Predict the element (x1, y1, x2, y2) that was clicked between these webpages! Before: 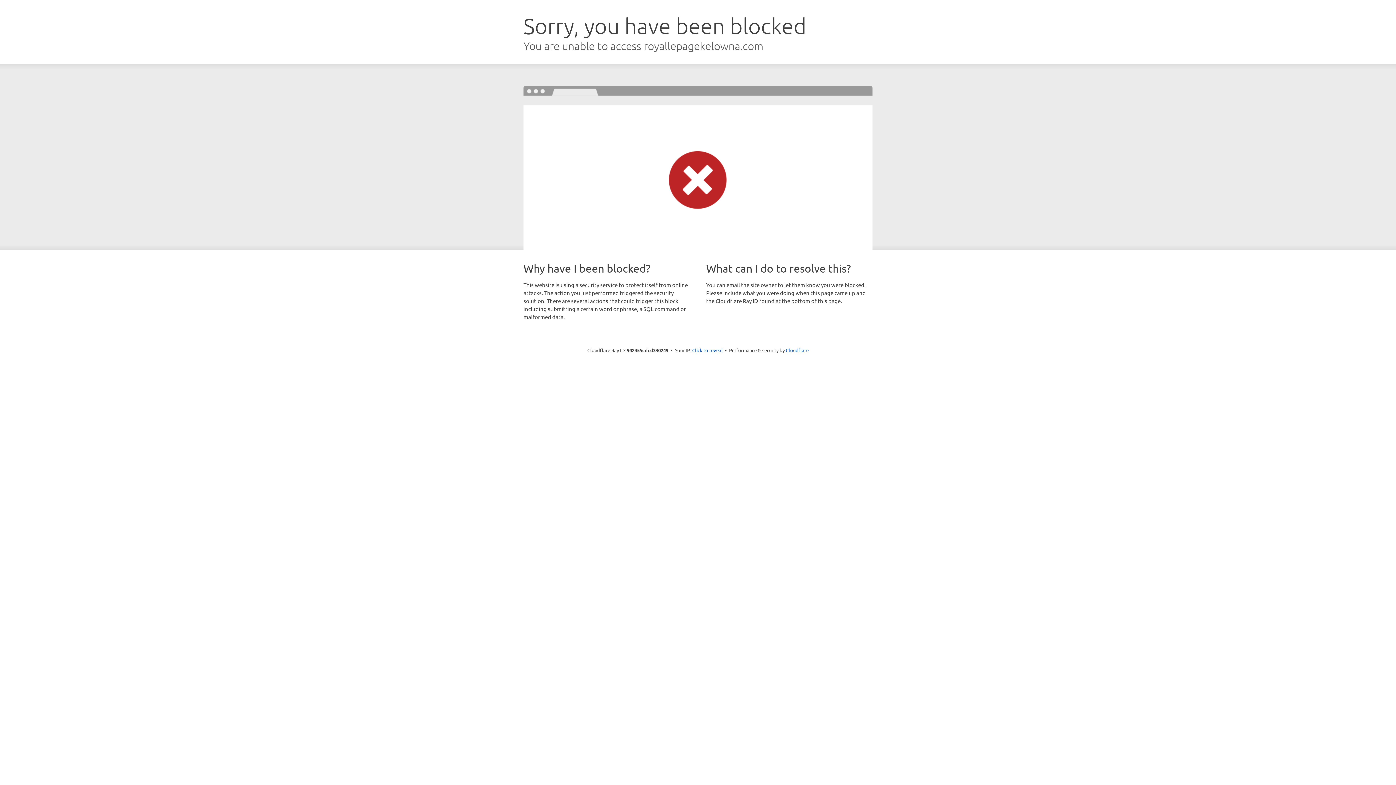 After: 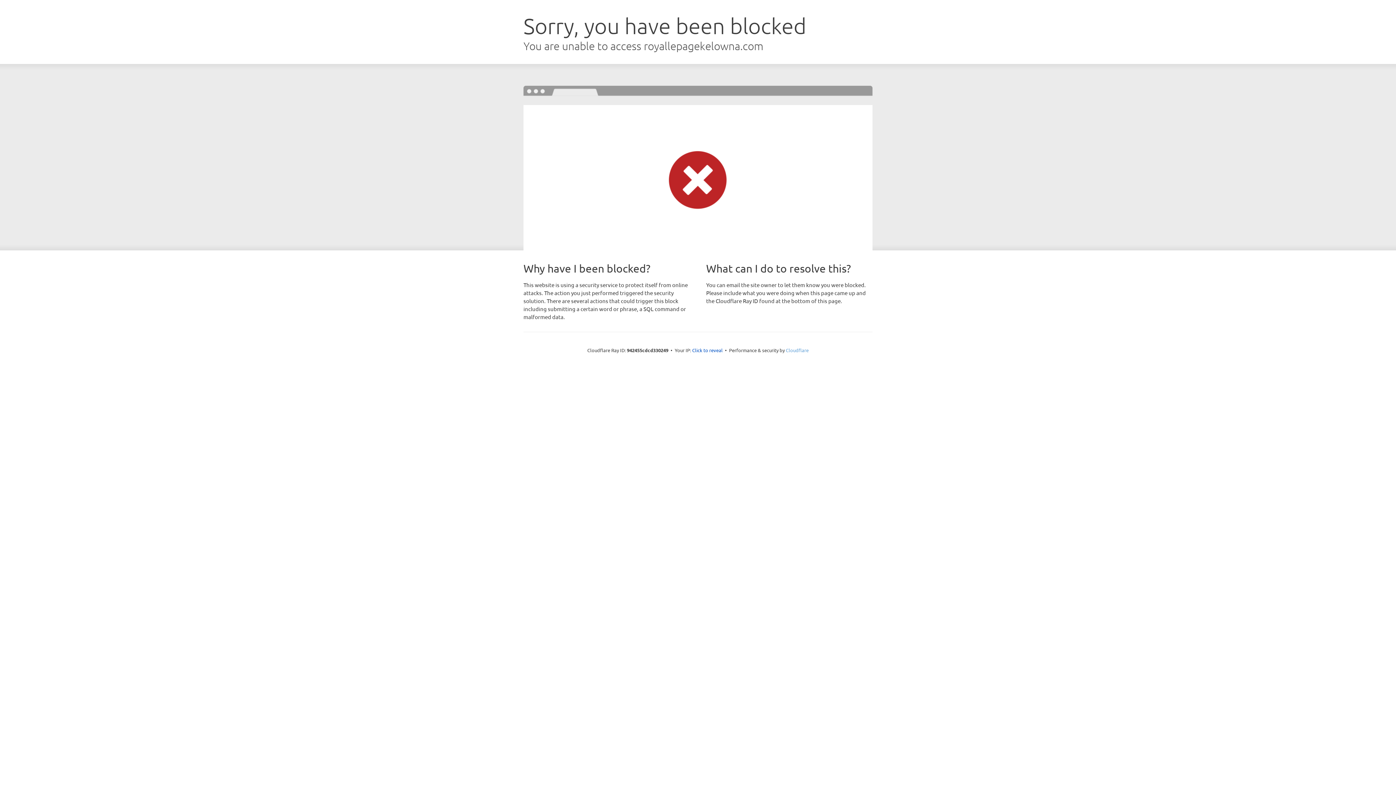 Action: bbox: (786, 347, 808, 353) label: Cloudflare